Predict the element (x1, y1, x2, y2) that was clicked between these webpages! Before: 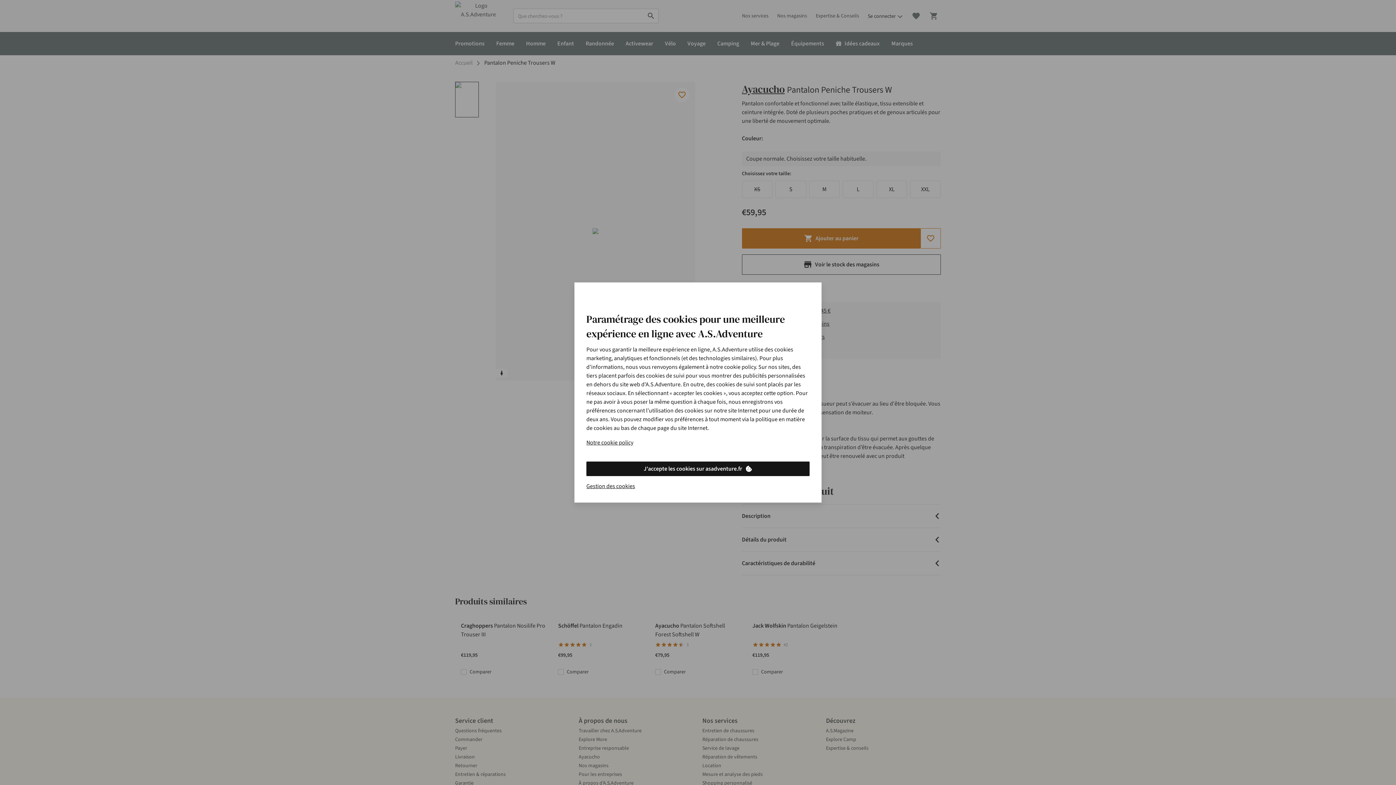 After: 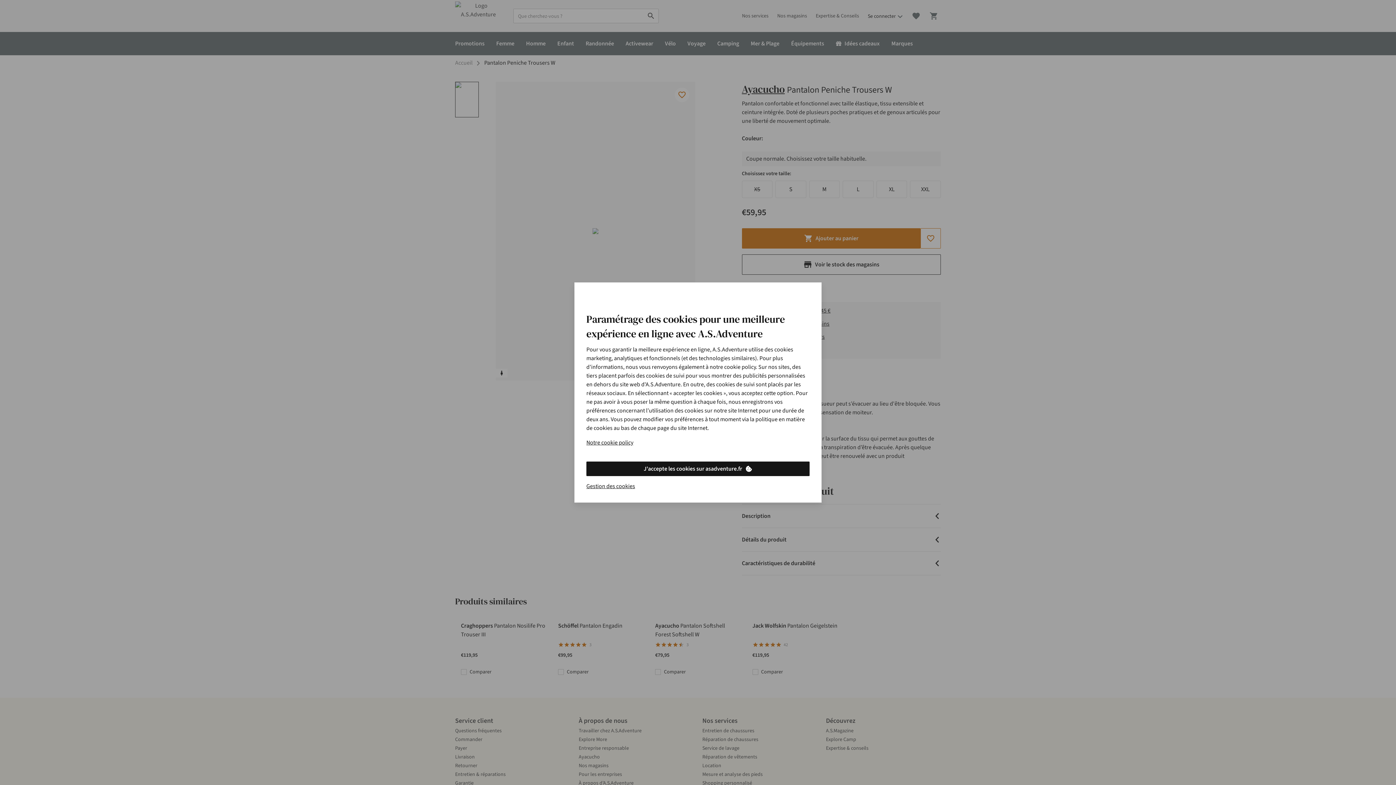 Action: bbox: (586, 461, 809, 476) label: J'accepte les cookies sur asadventure.fr